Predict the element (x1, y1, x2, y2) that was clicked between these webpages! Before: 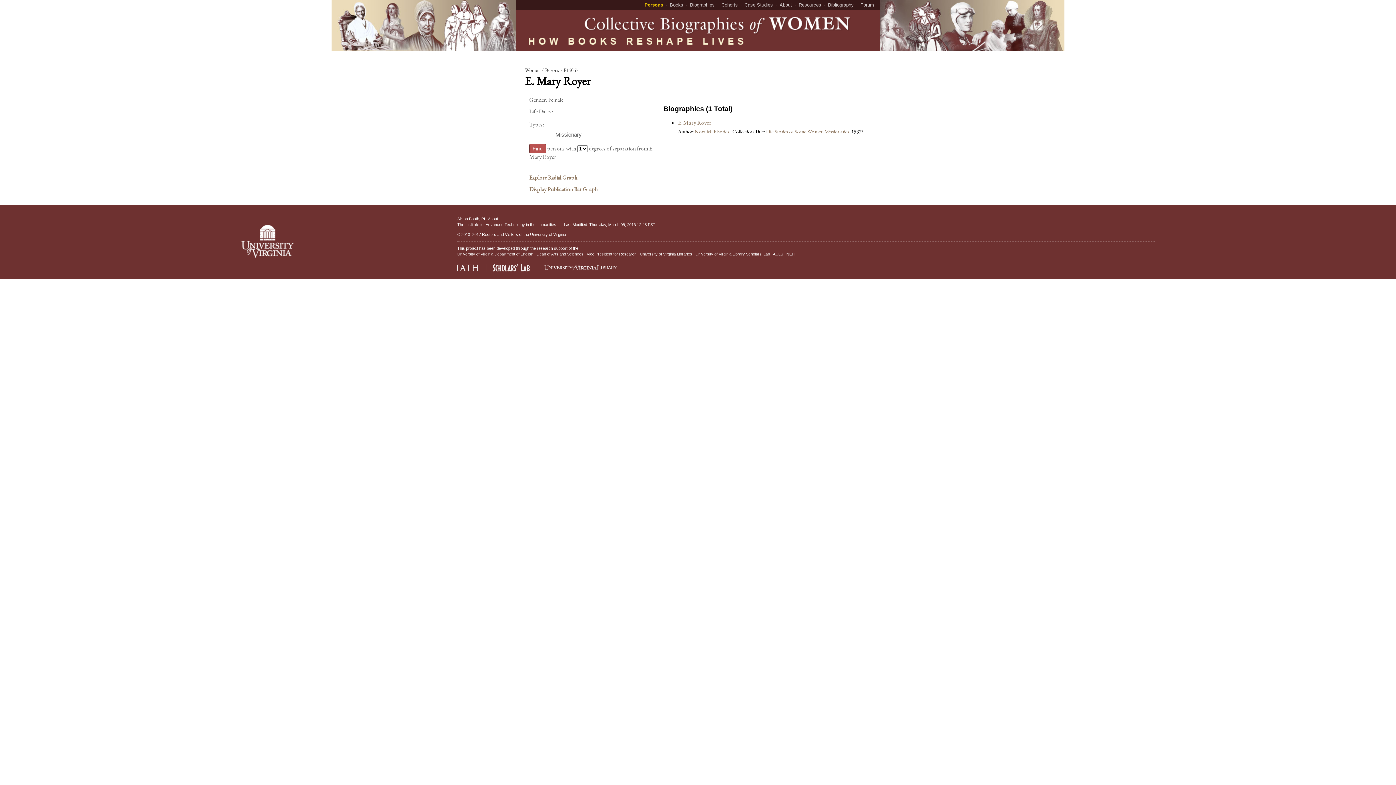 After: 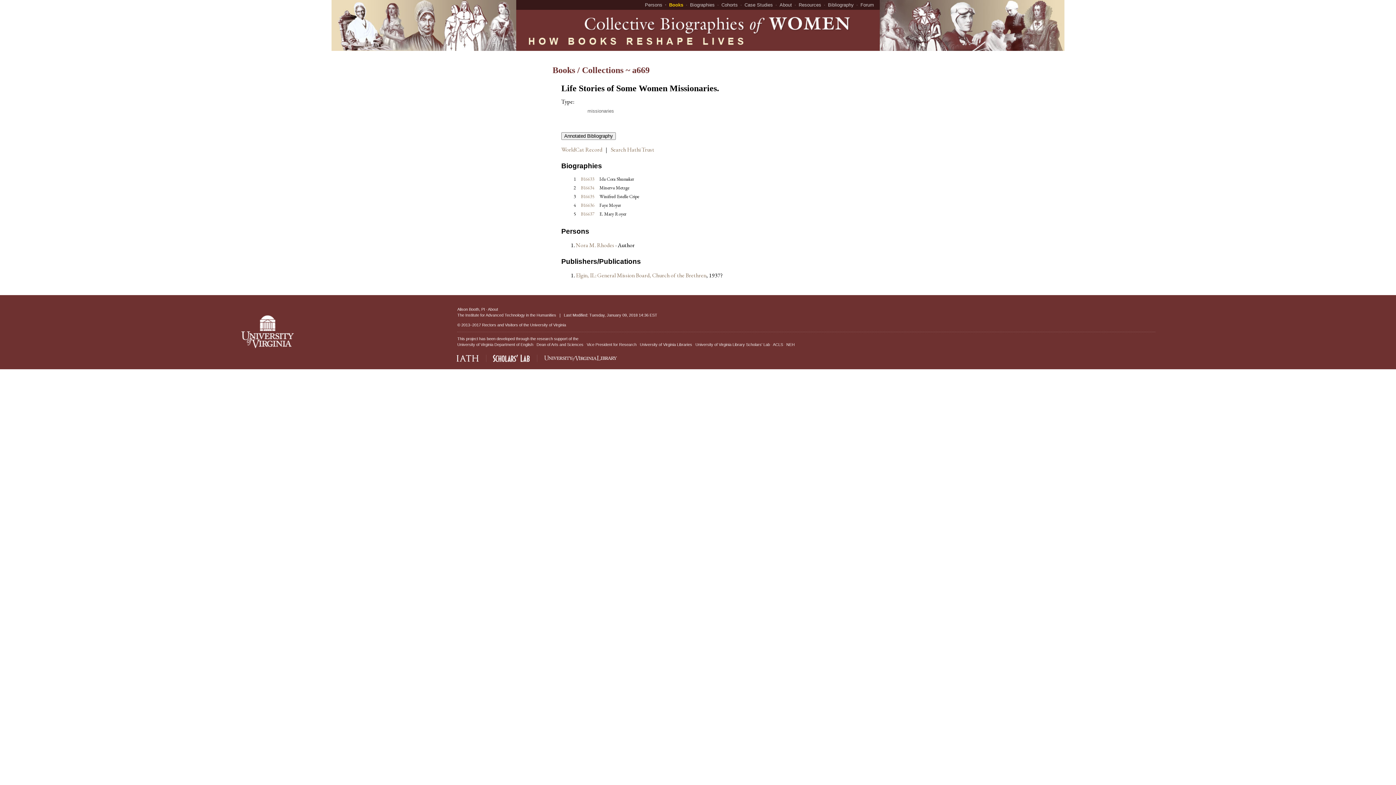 Action: bbox: (766, 128, 849, 134) label: Life Stories of Some Women Missionaries